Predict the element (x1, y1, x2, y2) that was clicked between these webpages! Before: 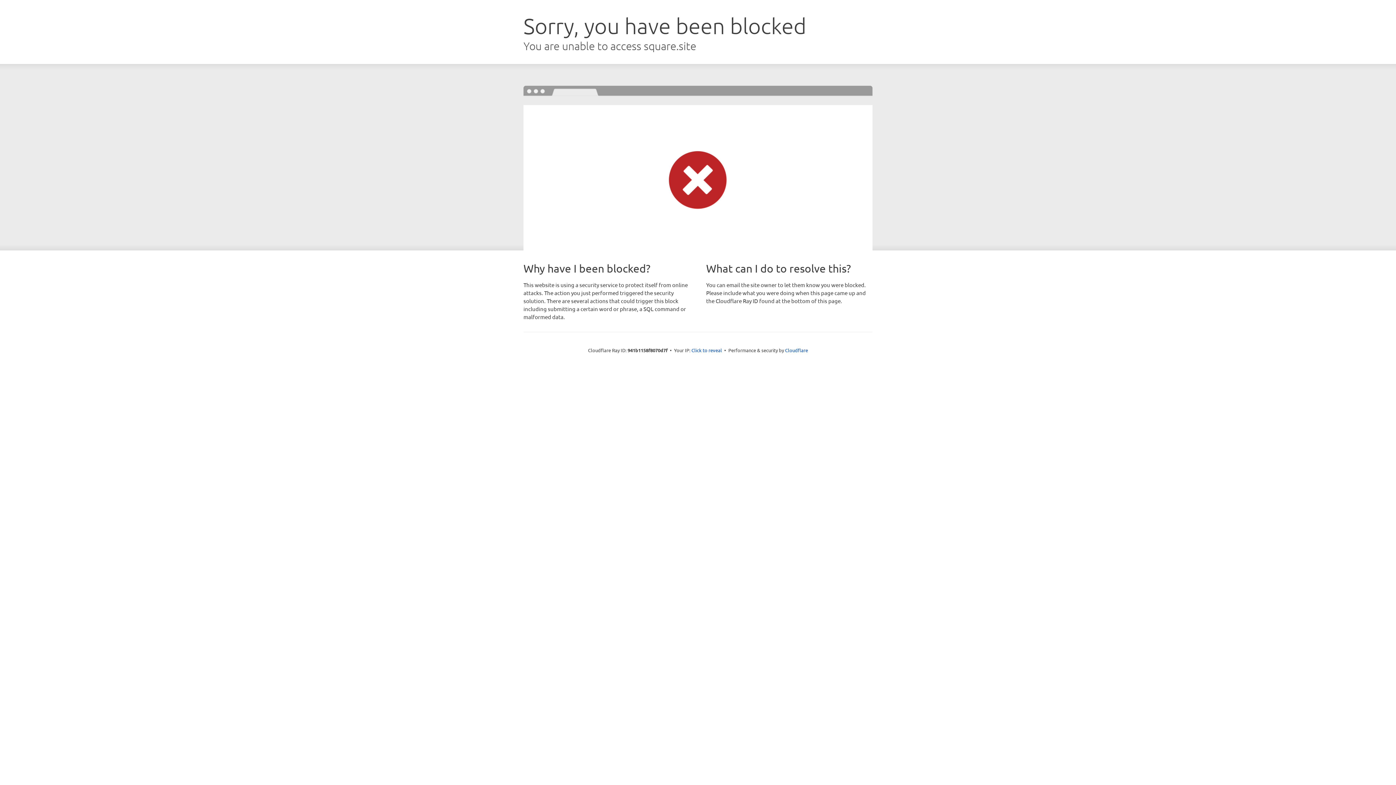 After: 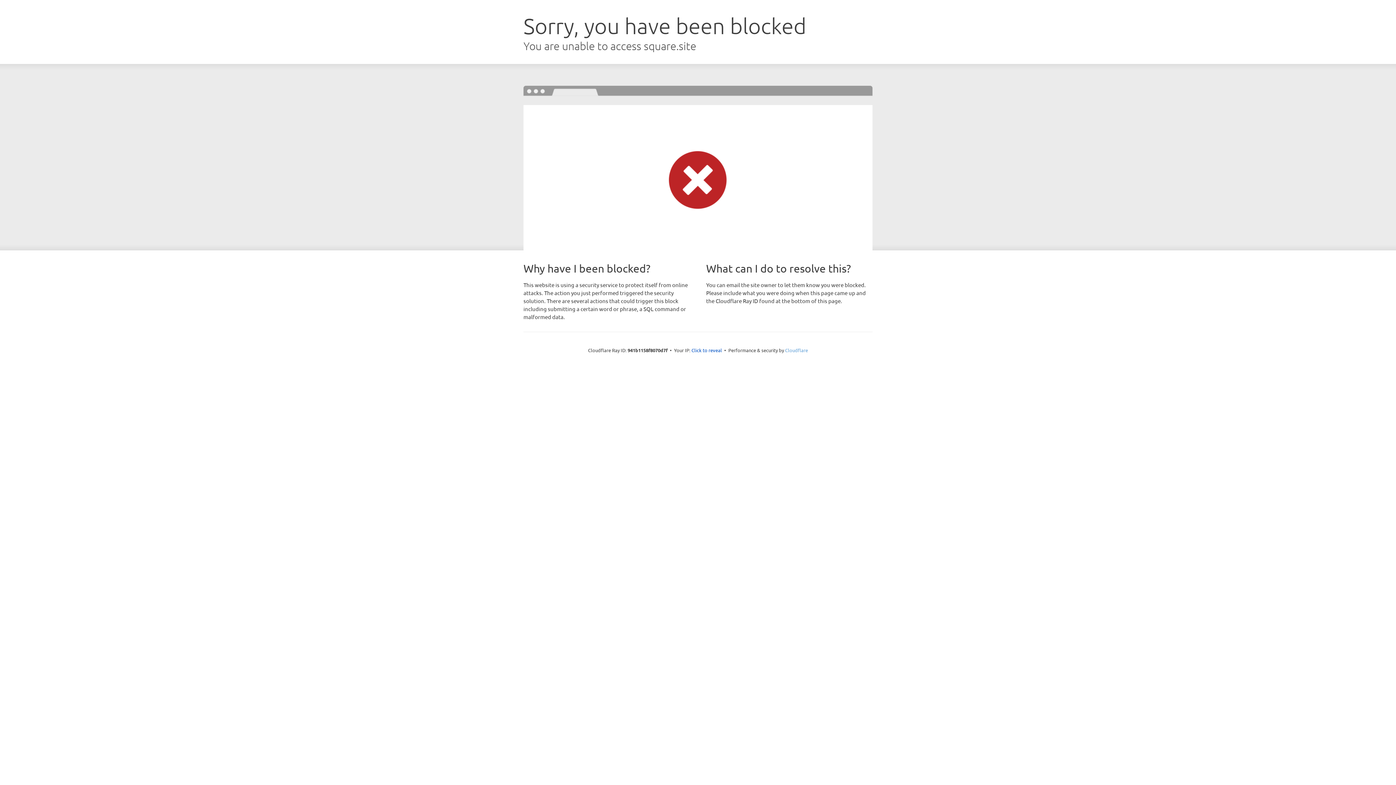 Action: label: Cloudflare bbox: (785, 347, 808, 353)